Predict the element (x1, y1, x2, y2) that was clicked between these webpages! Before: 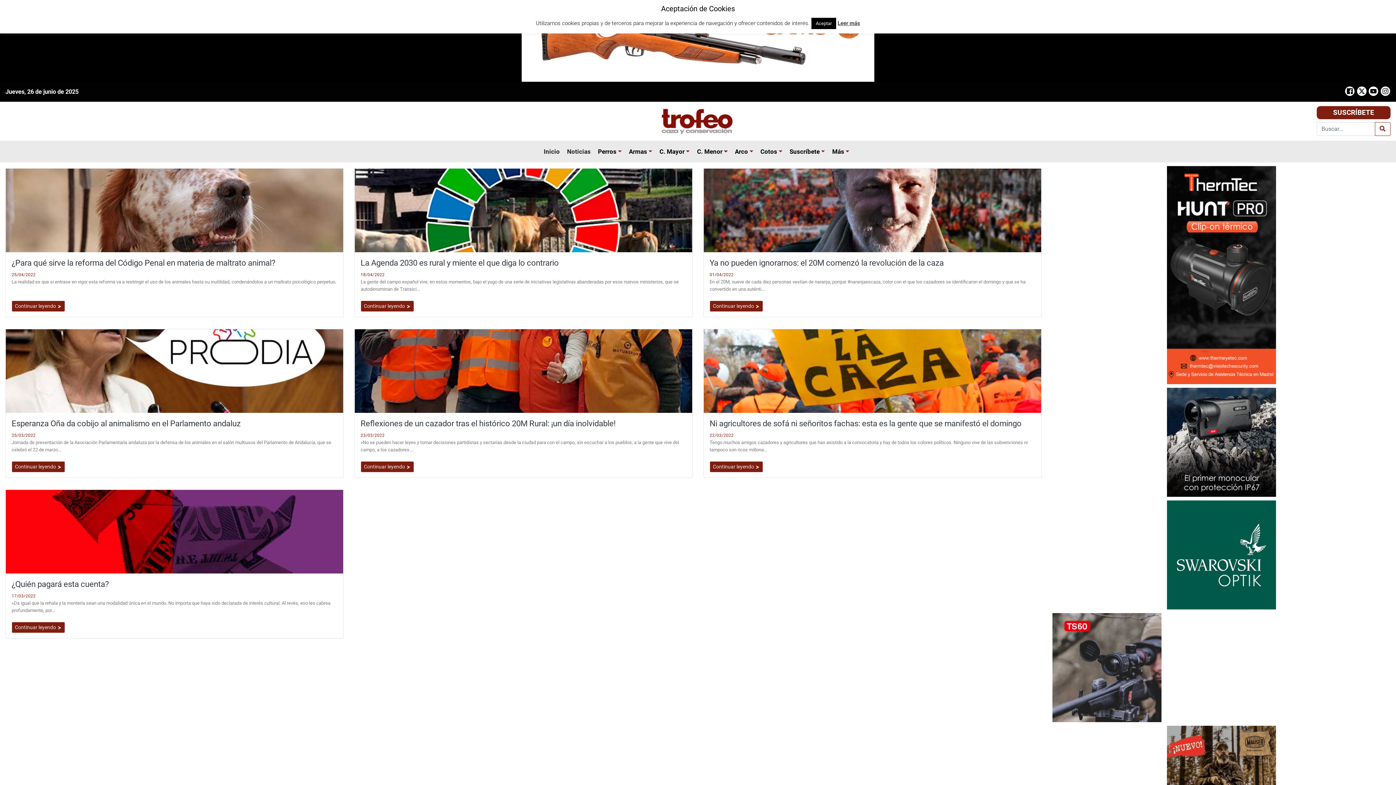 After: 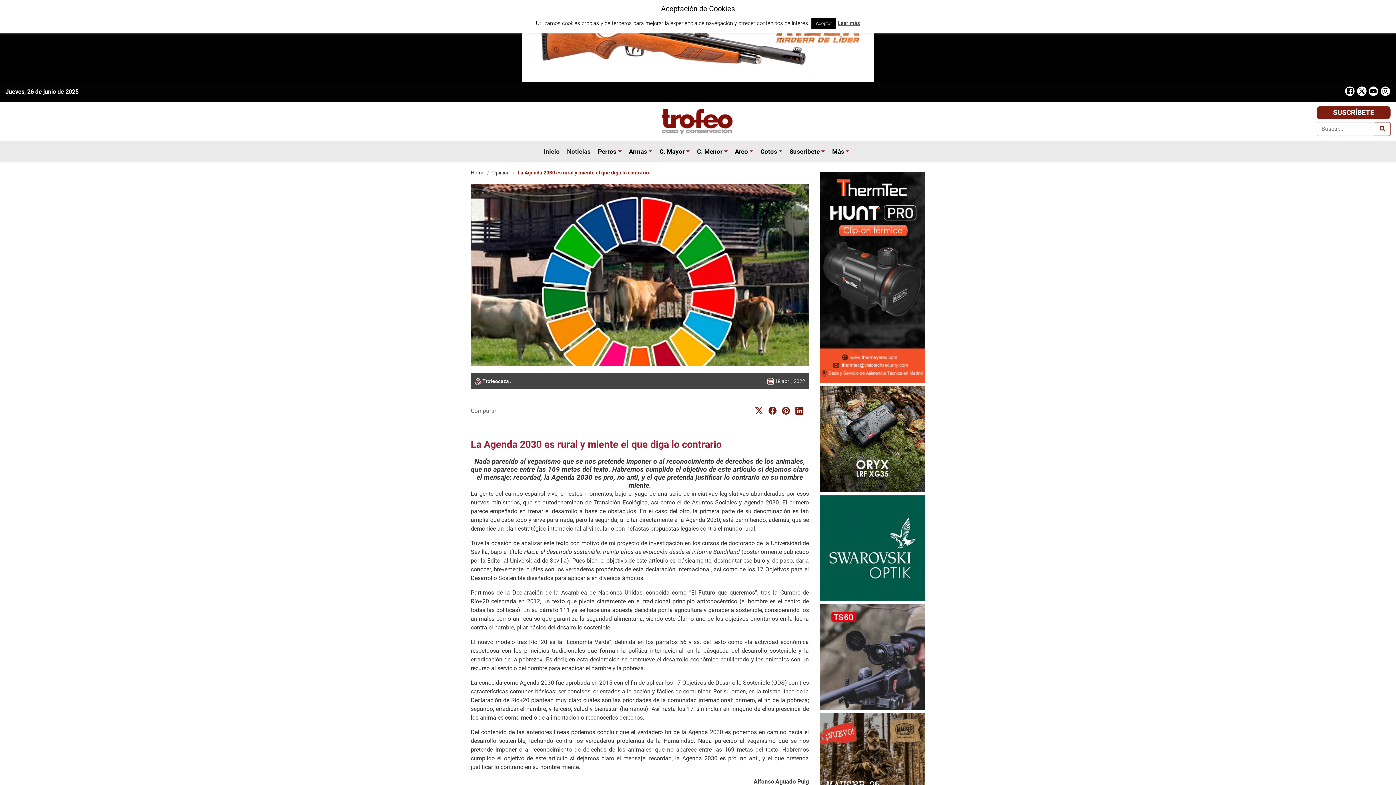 Action: bbox: (354, 168, 692, 252)